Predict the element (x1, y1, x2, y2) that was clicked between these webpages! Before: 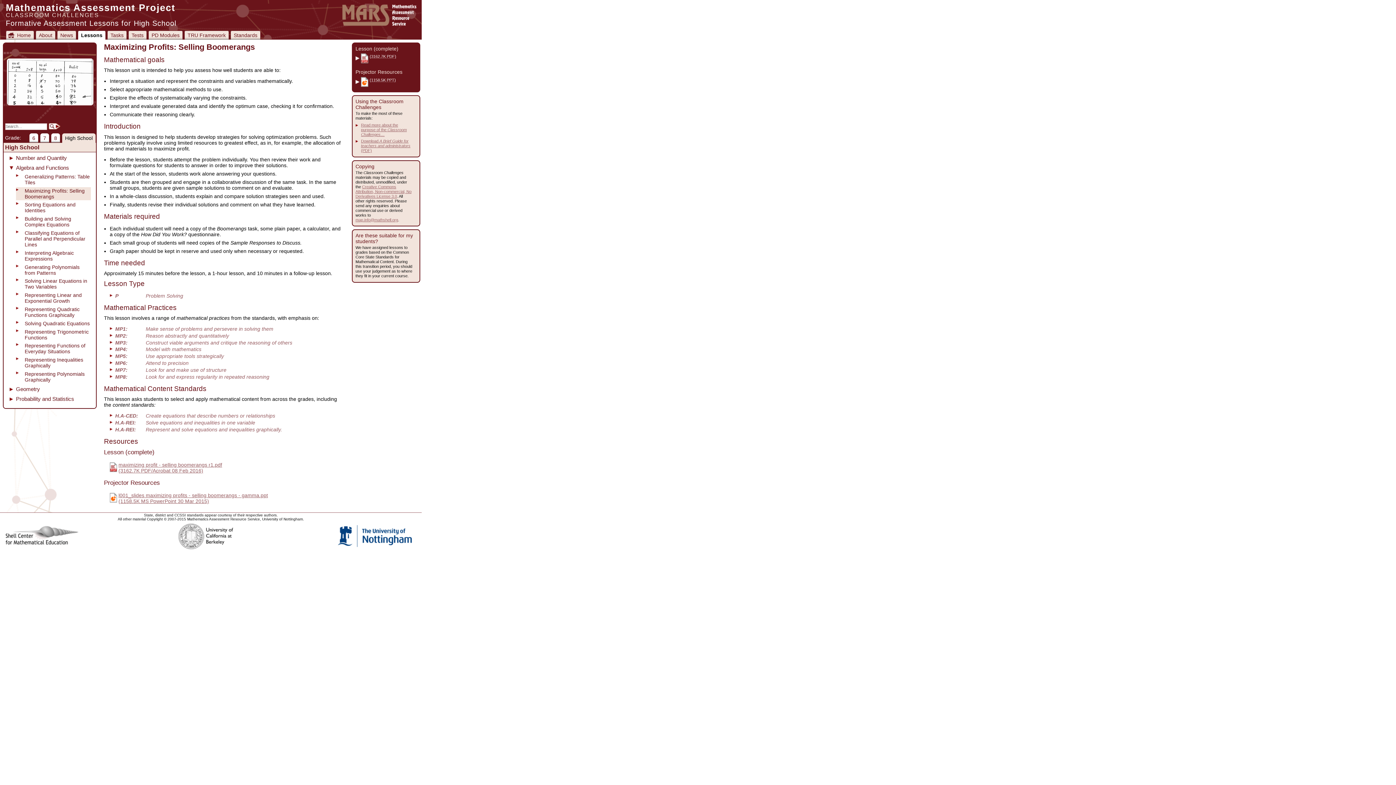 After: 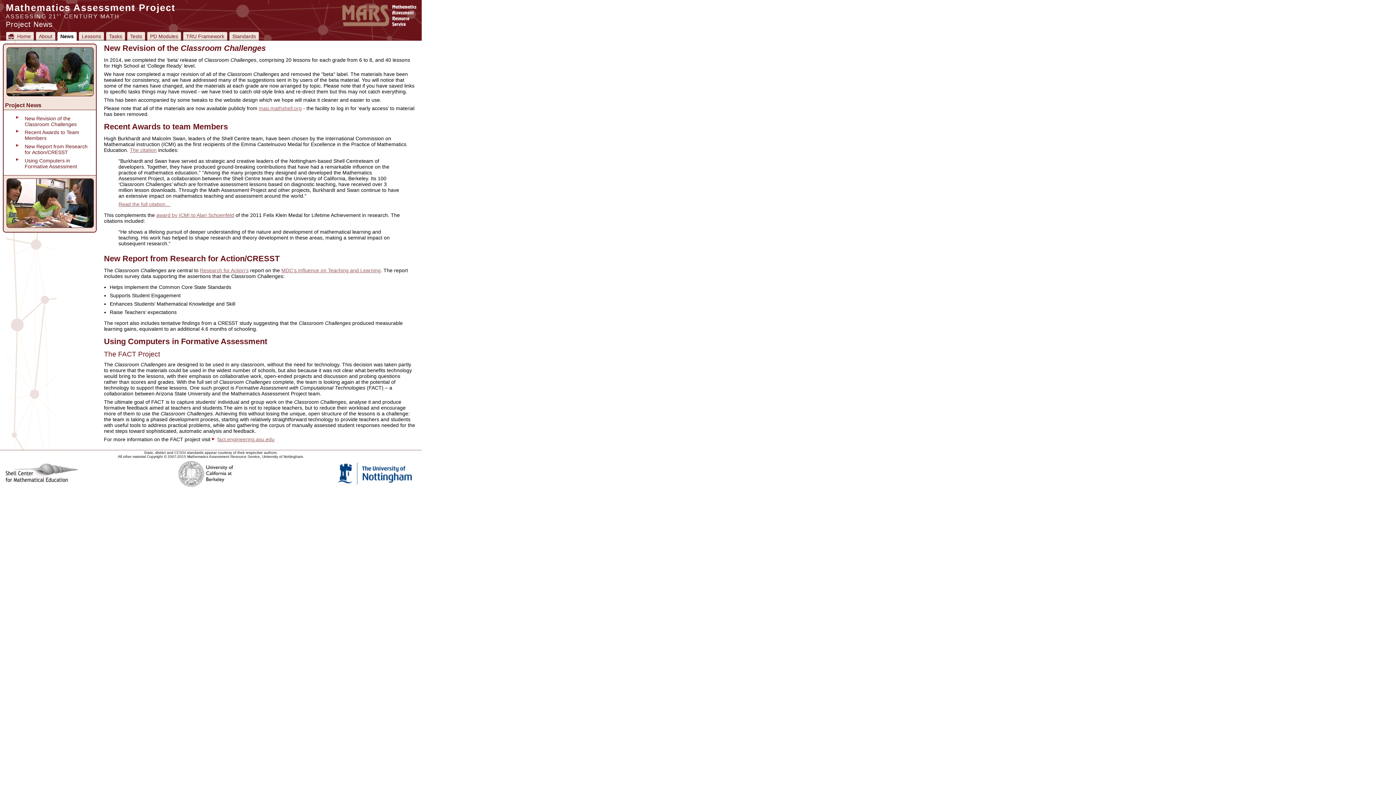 Action: label: News bbox: (57, 30, 76, 39)